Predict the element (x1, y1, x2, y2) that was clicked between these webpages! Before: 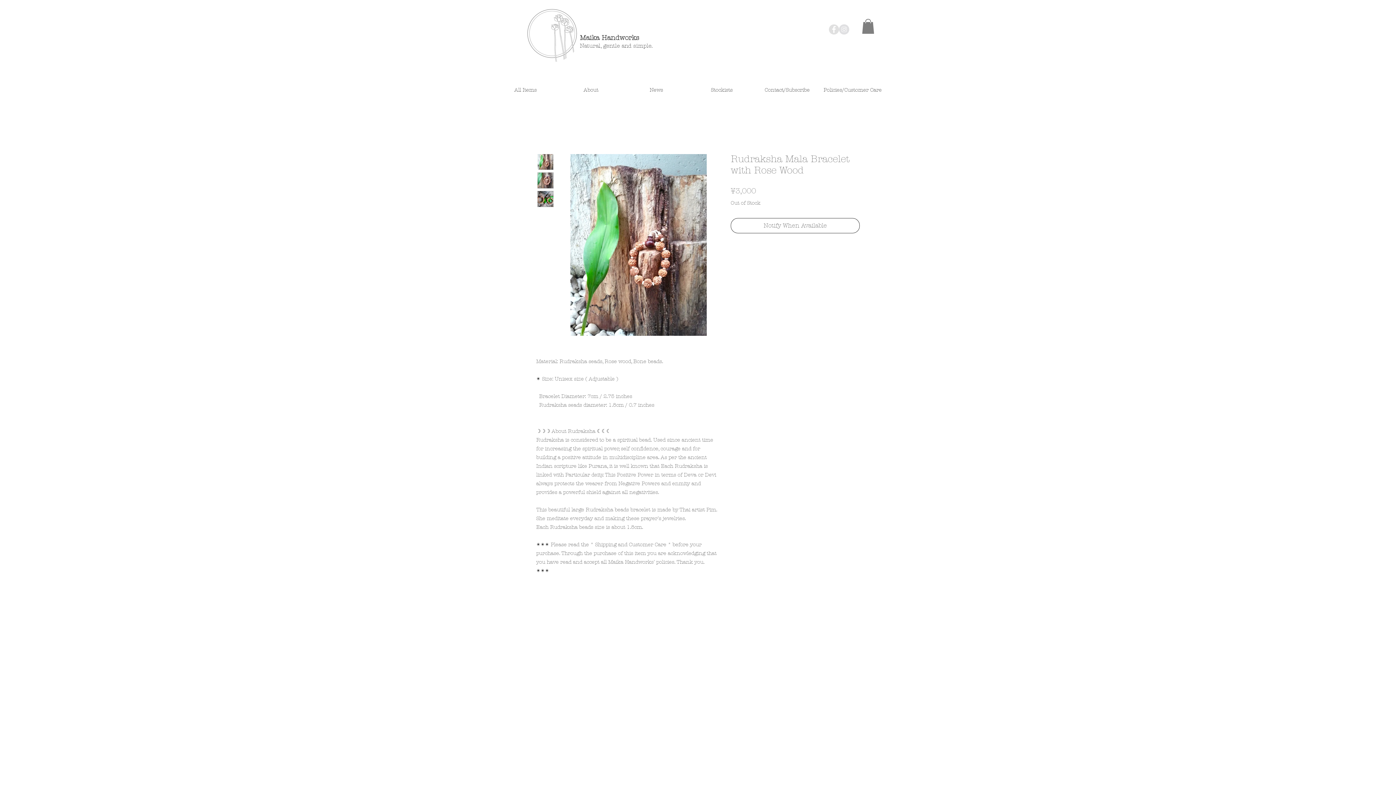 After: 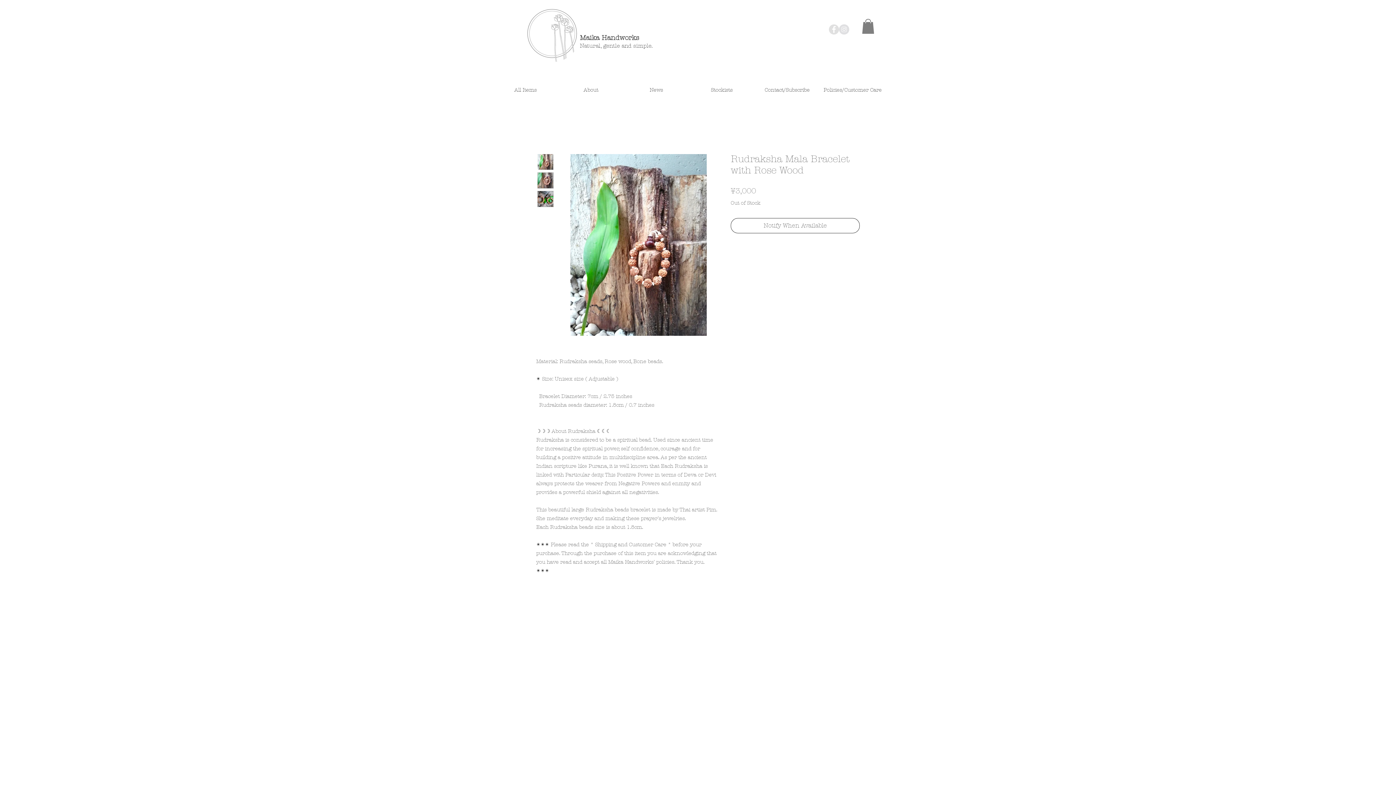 Action: bbox: (537, 153, 553, 170)